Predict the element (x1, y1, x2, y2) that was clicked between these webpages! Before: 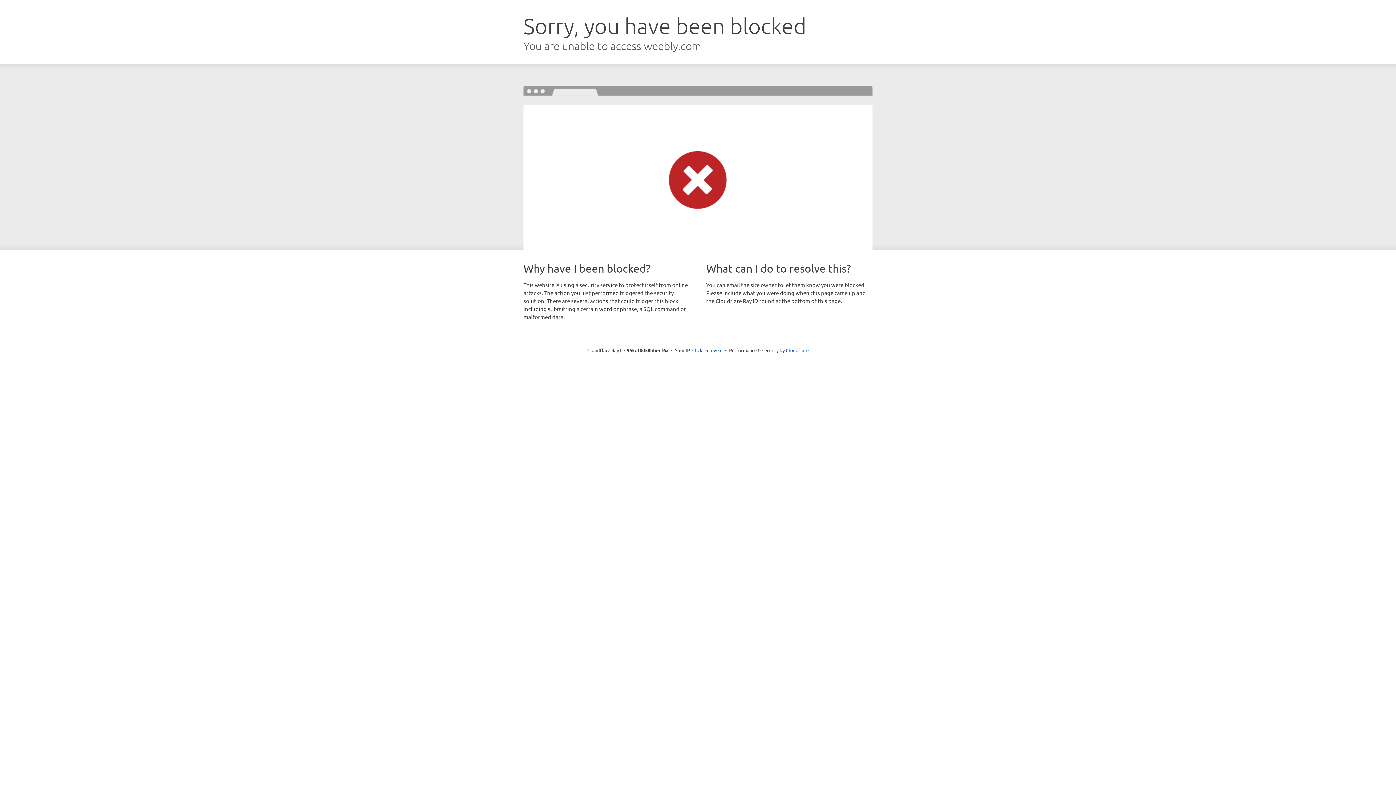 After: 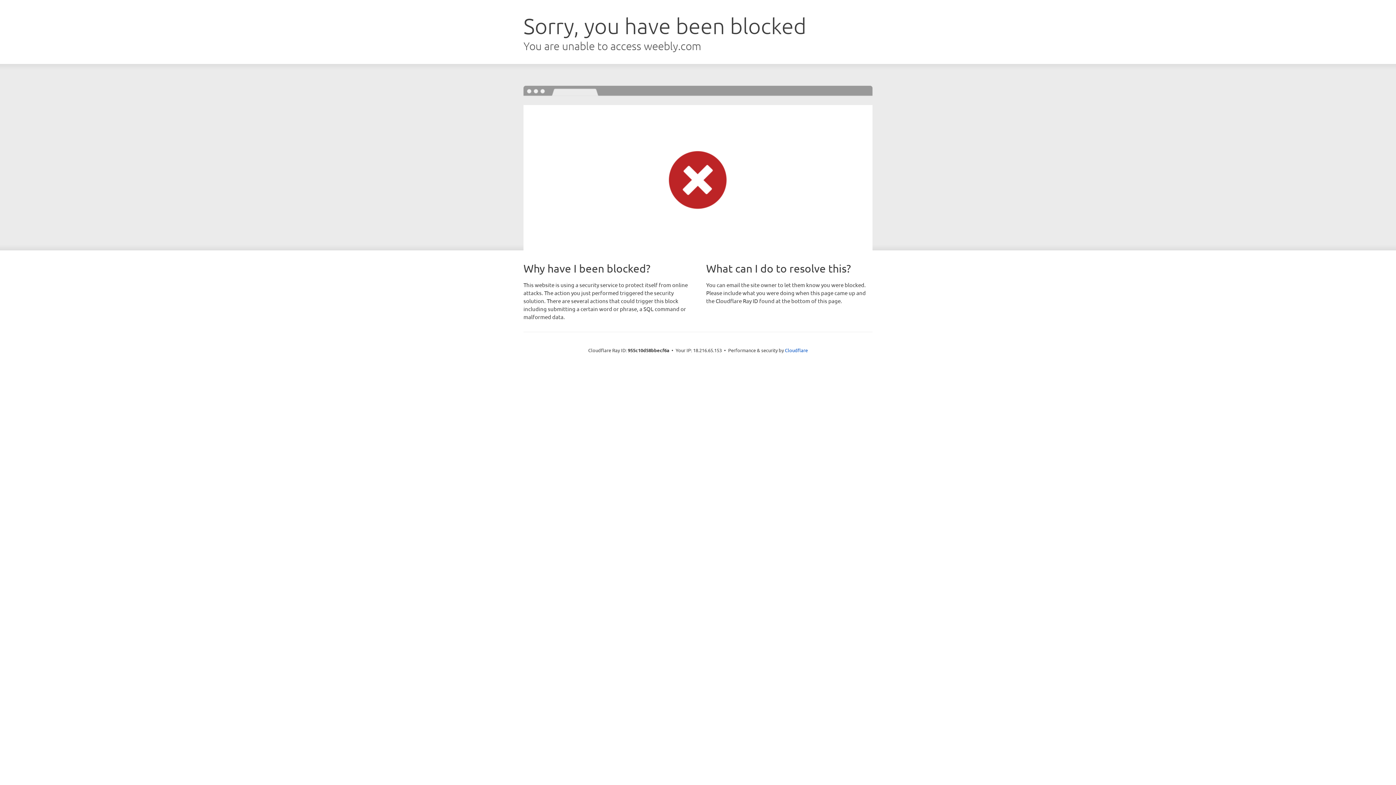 Action: bbox: (692, 346, 722, 353) label: Click to reveal